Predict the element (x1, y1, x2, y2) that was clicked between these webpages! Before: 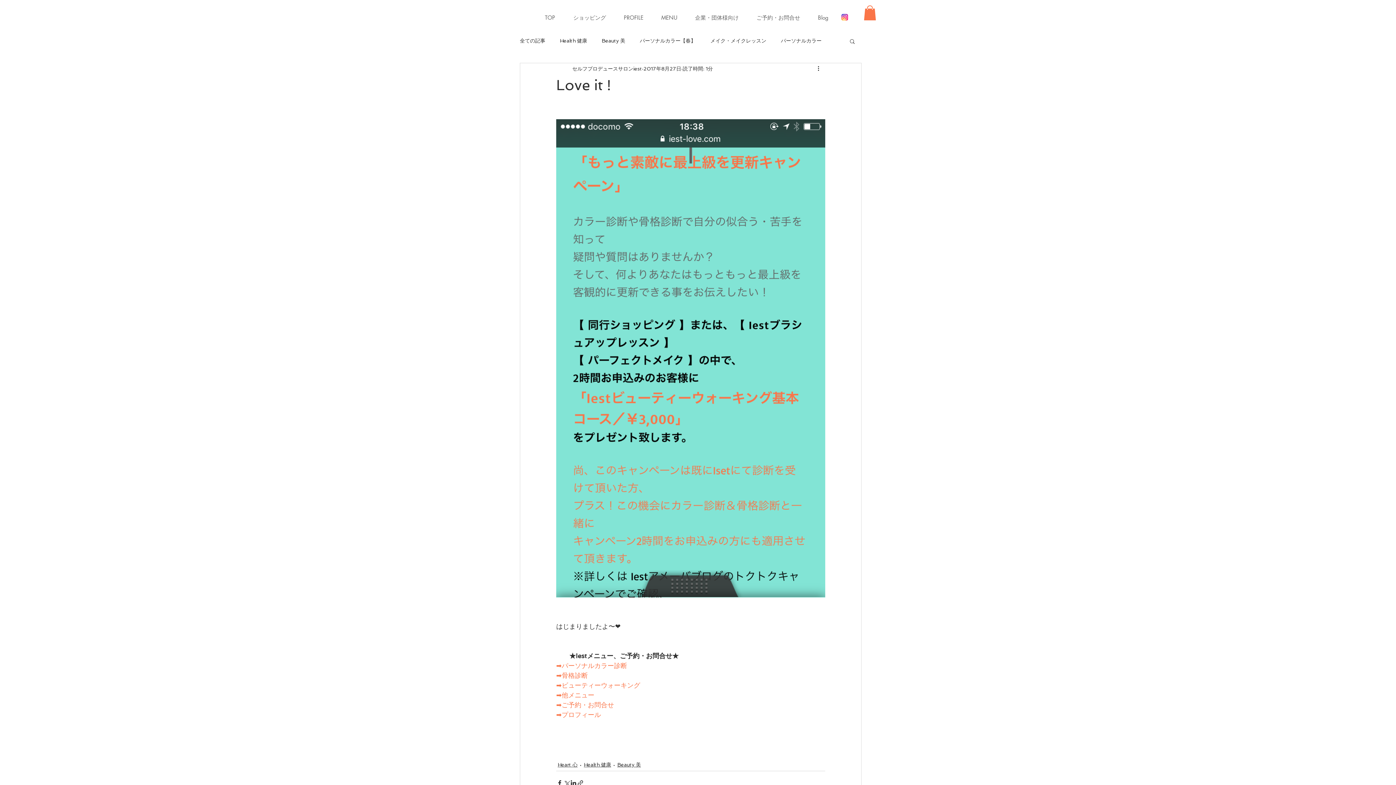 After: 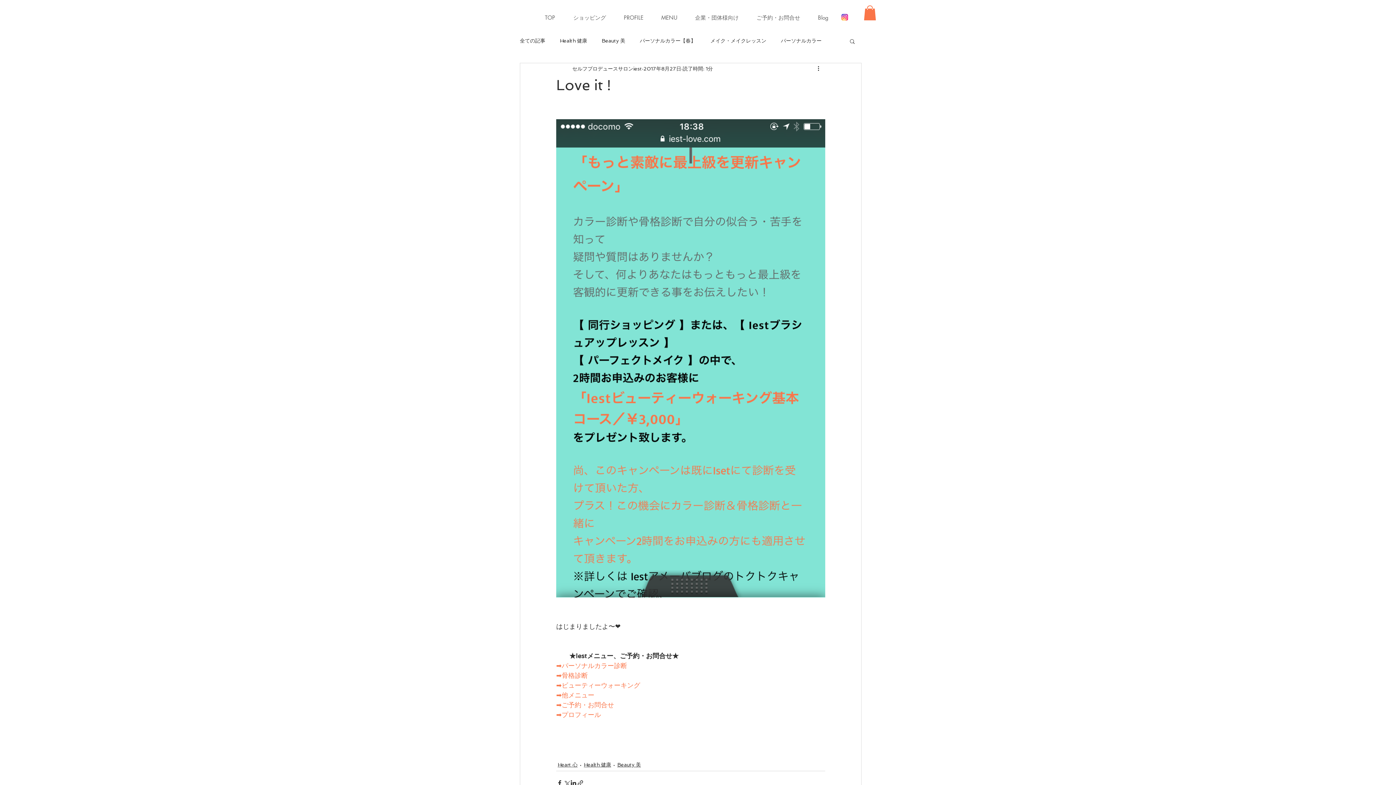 Action: bbox: (556, 671, 588, 679) label: ➡骨格診断